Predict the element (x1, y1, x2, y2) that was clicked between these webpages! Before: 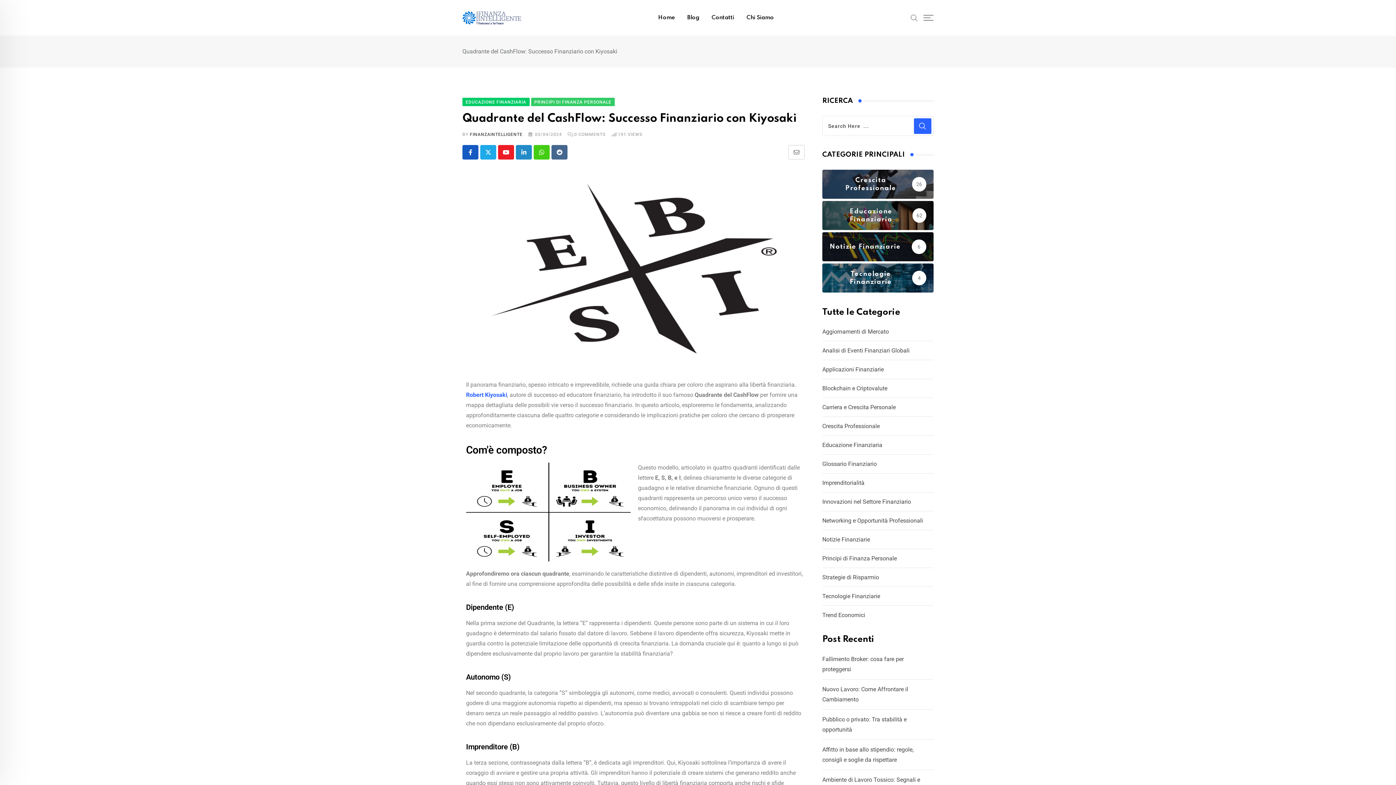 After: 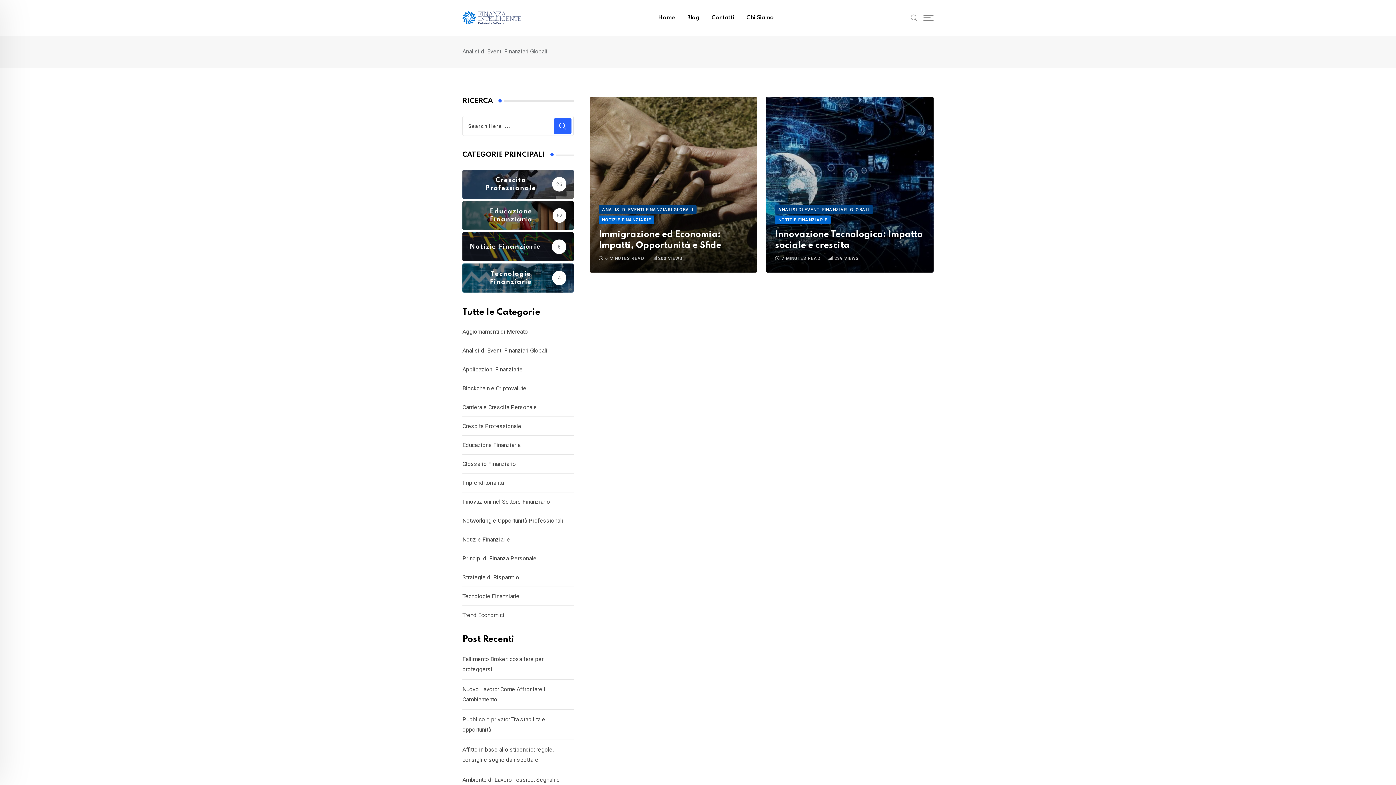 Action: label: Analisi di Eventi Finanziari Globali bbox: (822, 346, 909, 355)